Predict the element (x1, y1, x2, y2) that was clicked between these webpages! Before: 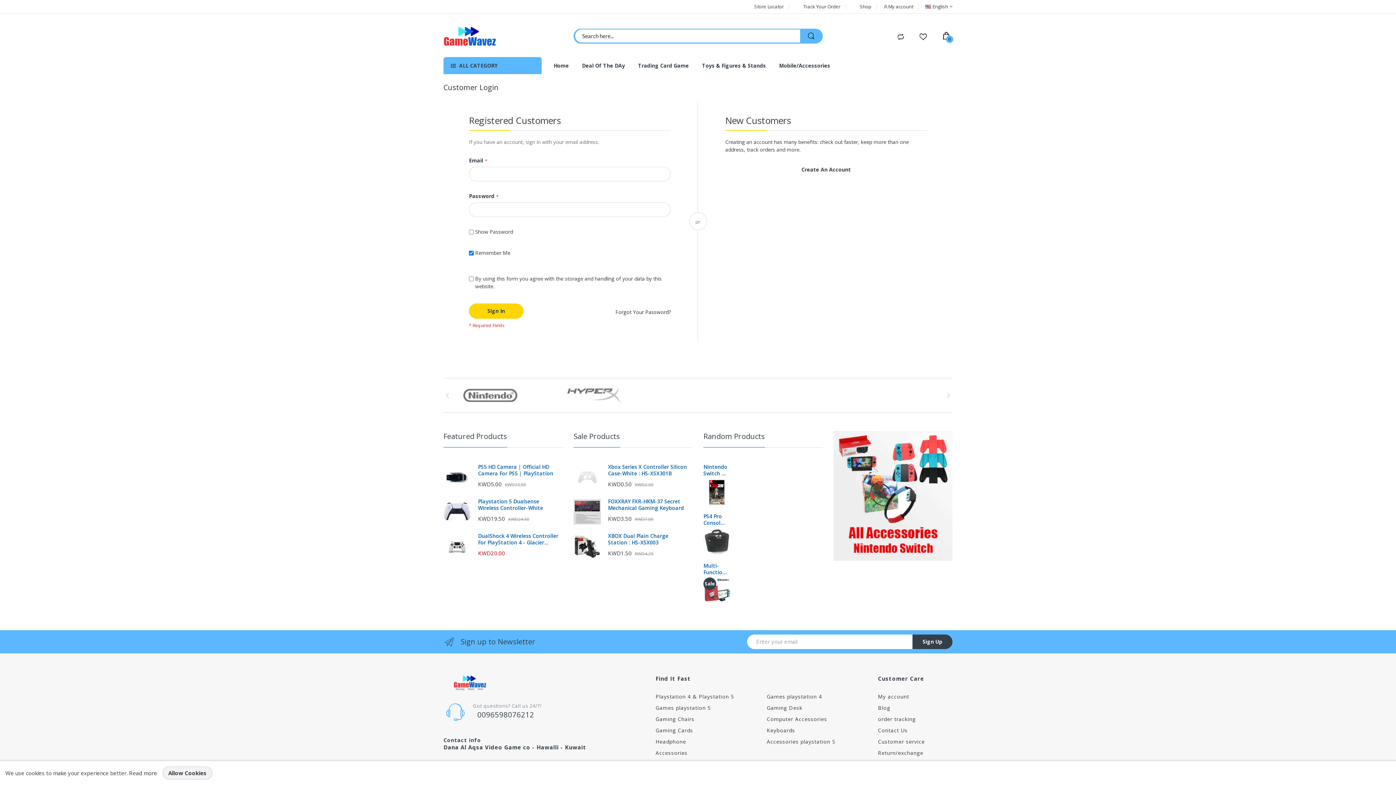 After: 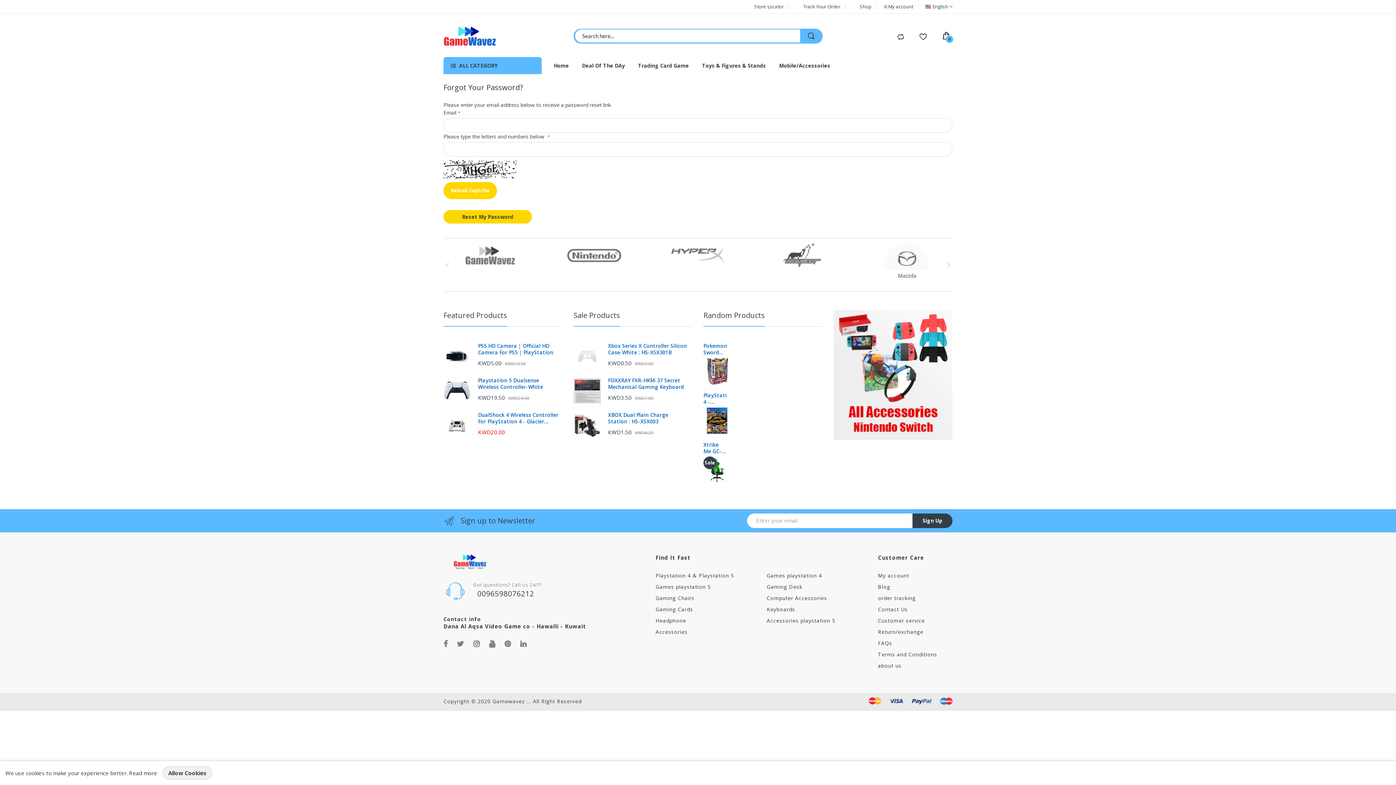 Action: label: Forgot Your Password? bbox: (615, 308, 670, 316)